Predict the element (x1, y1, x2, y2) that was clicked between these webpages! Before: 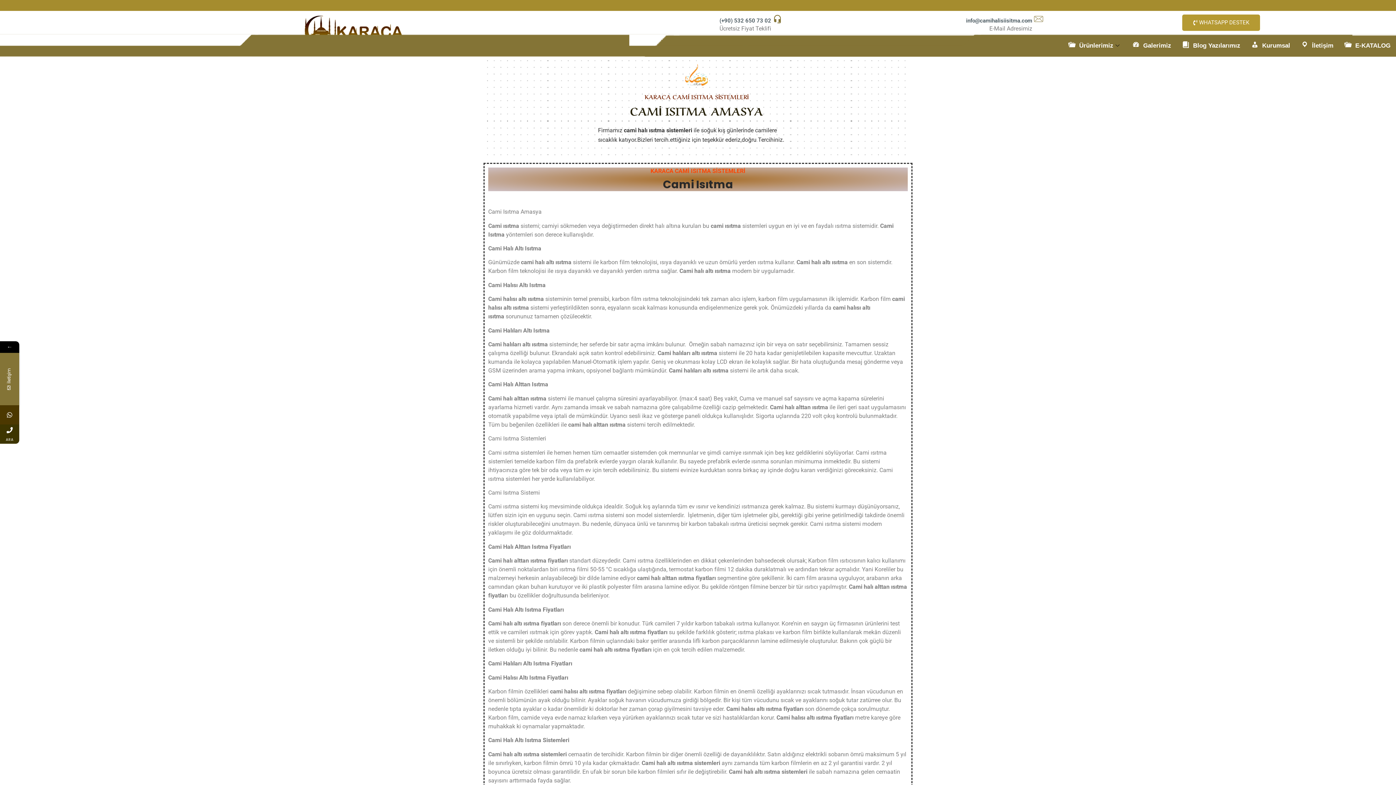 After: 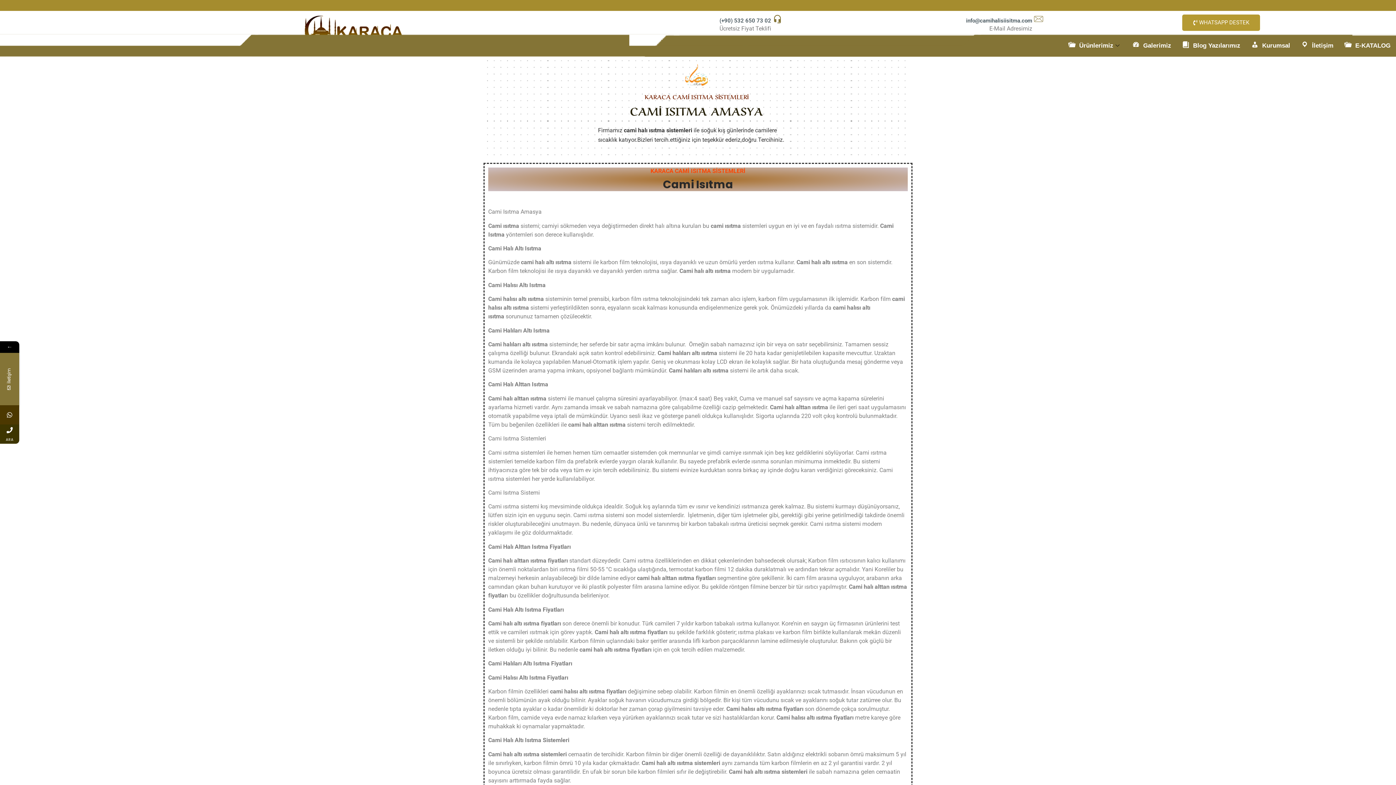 Action: bbox: (0, 405, 19, 424)